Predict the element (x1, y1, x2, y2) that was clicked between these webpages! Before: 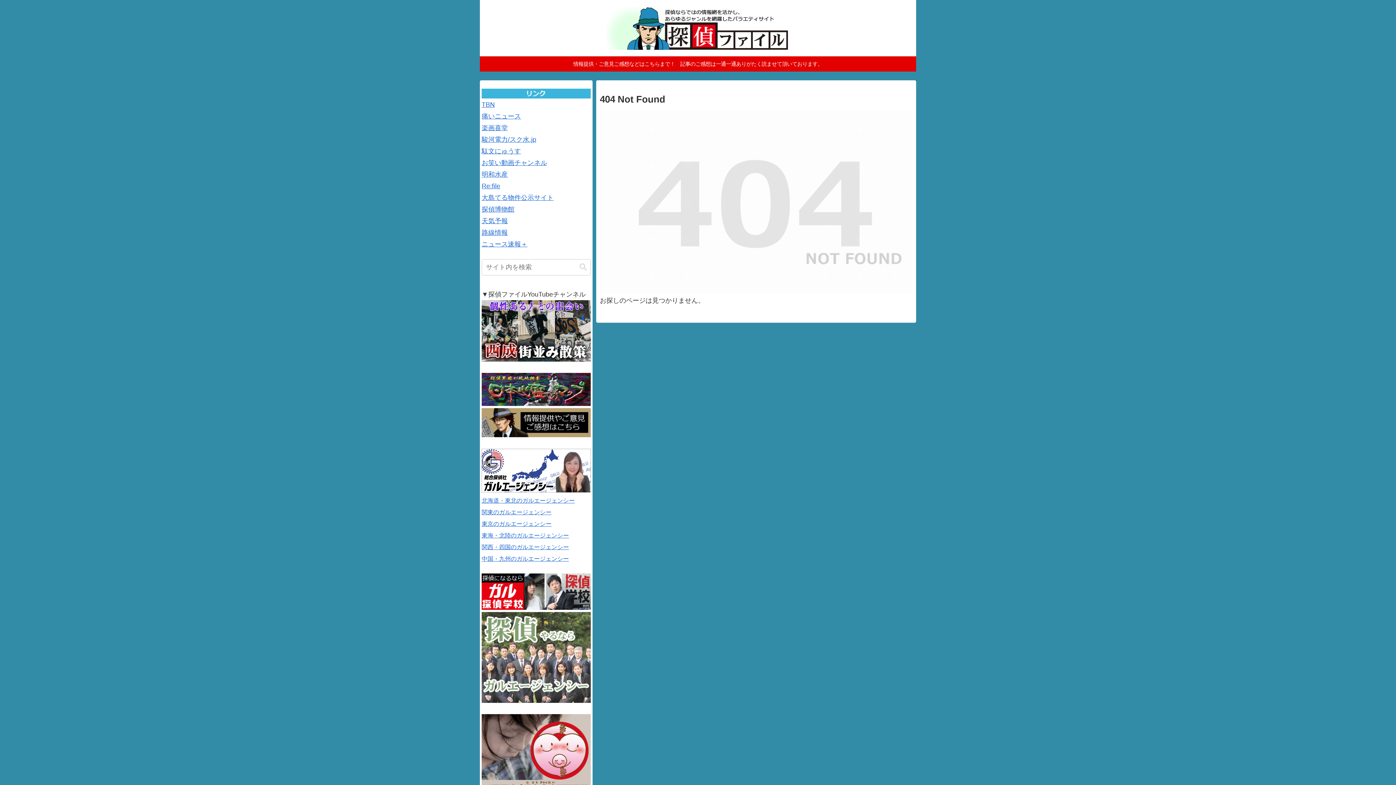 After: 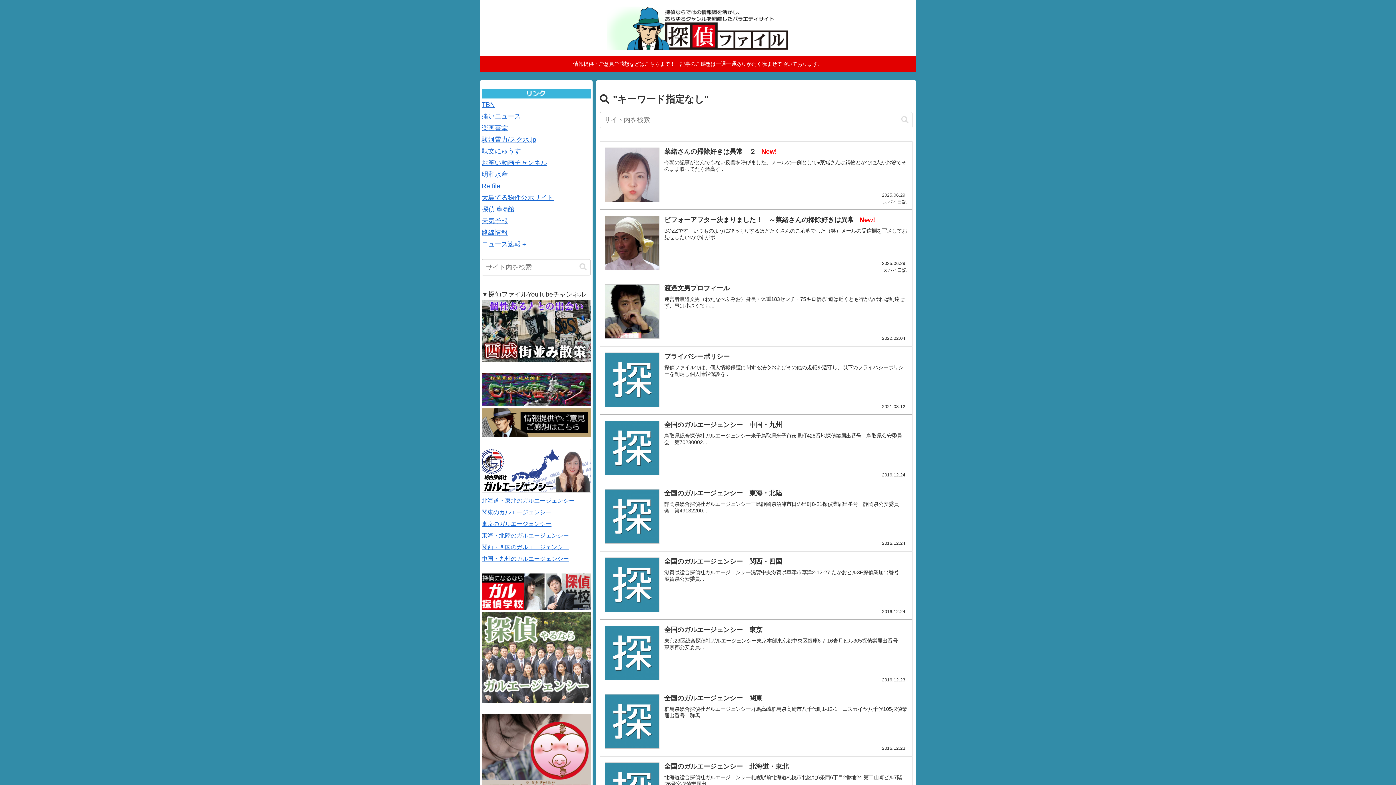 Action: bbox: (576, 263, 589, 271) label: button